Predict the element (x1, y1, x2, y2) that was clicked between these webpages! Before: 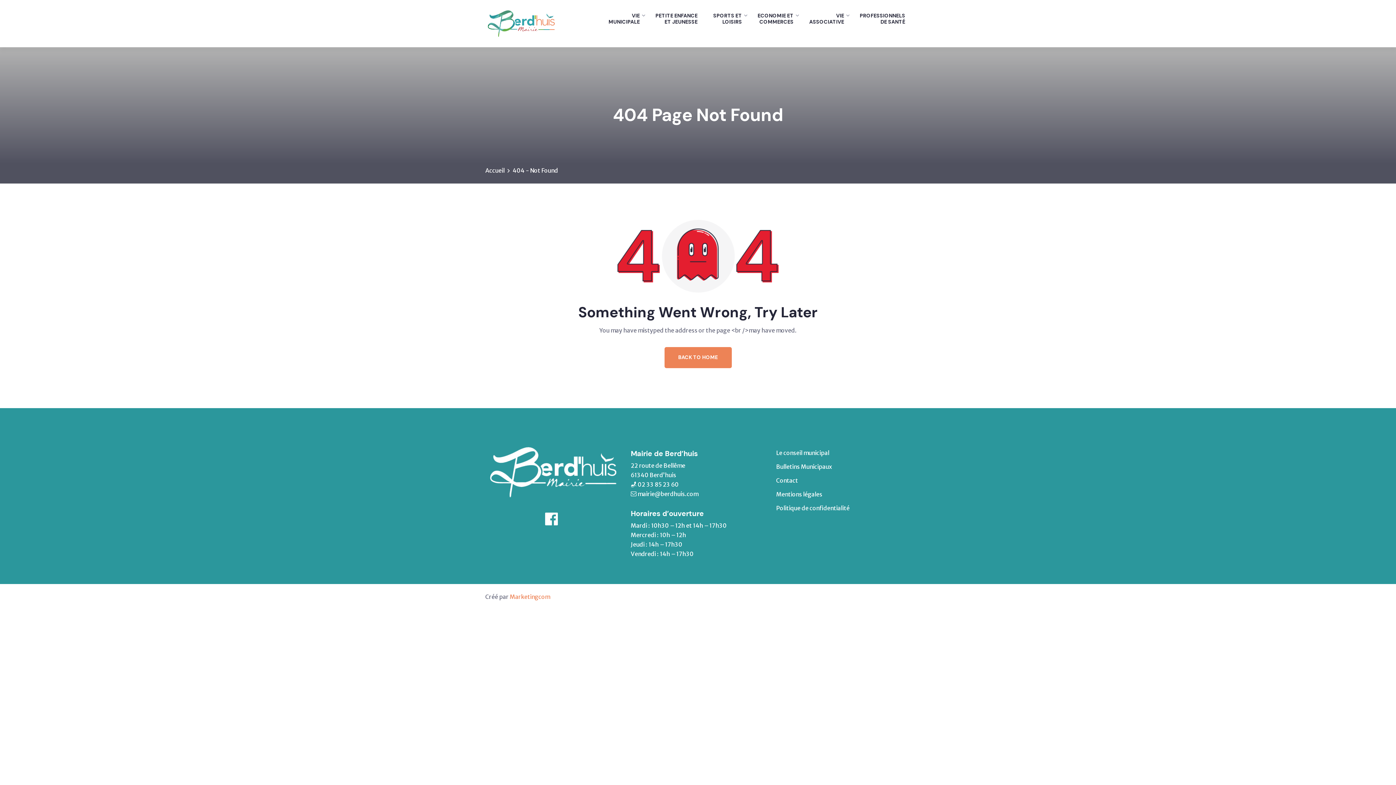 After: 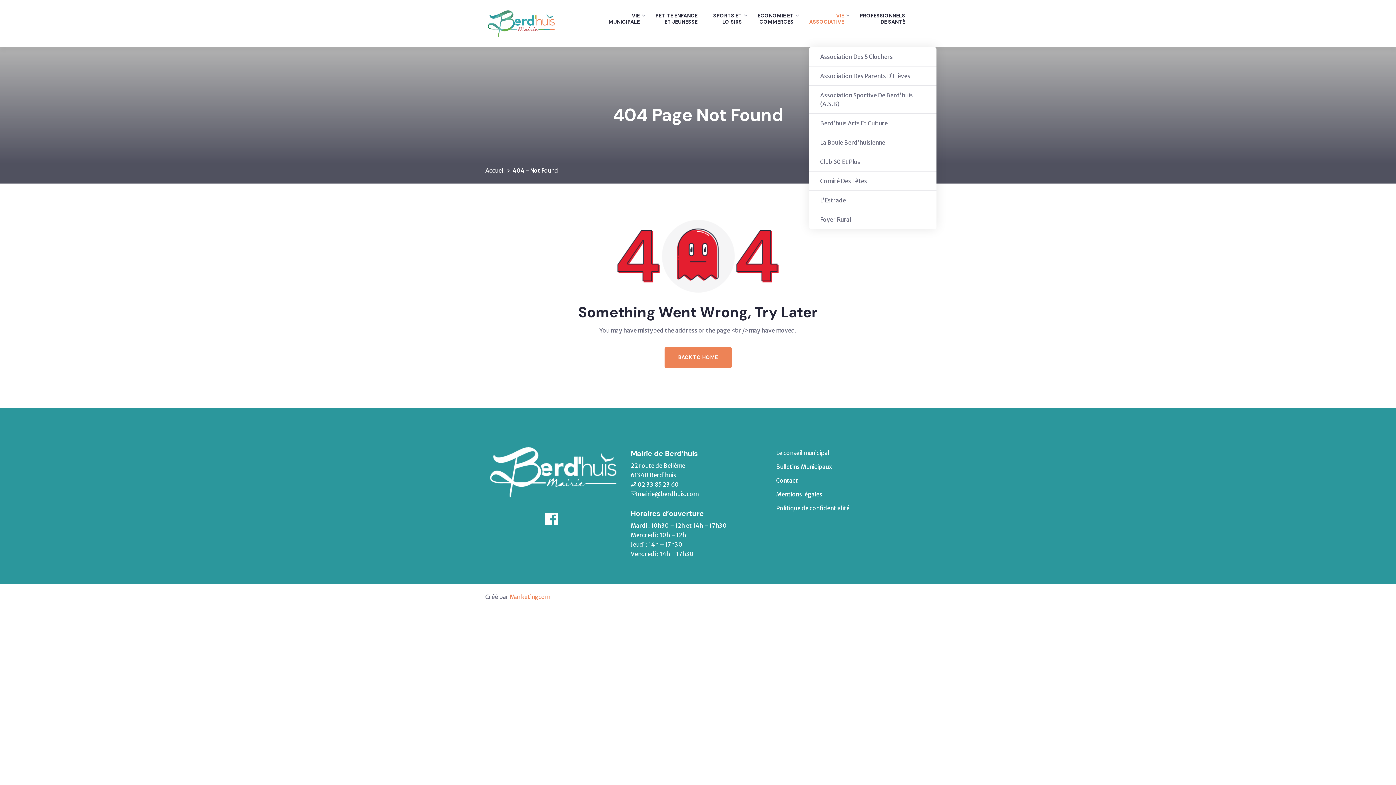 Action: bbox: (809, 12, 849, 25) label: VIE
ASSOCIATIVE